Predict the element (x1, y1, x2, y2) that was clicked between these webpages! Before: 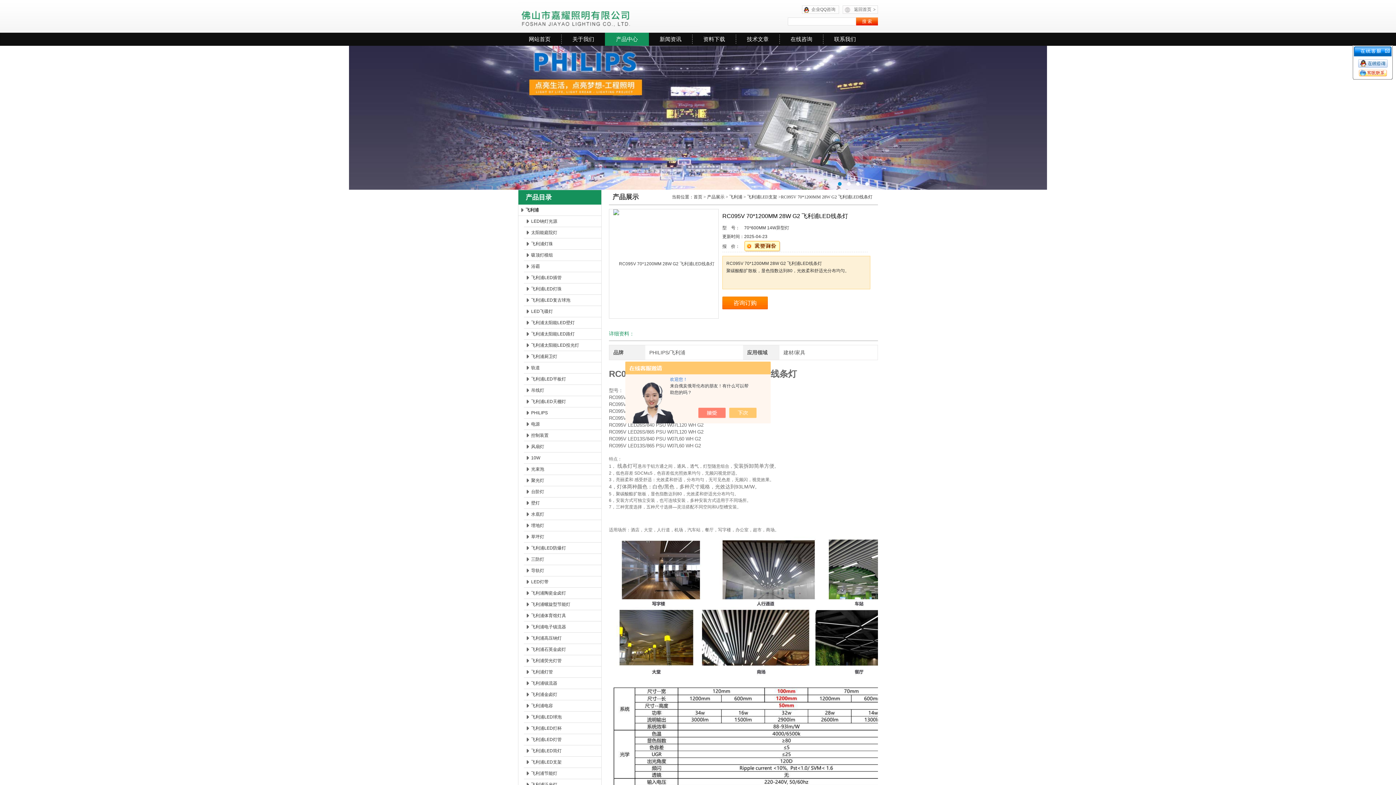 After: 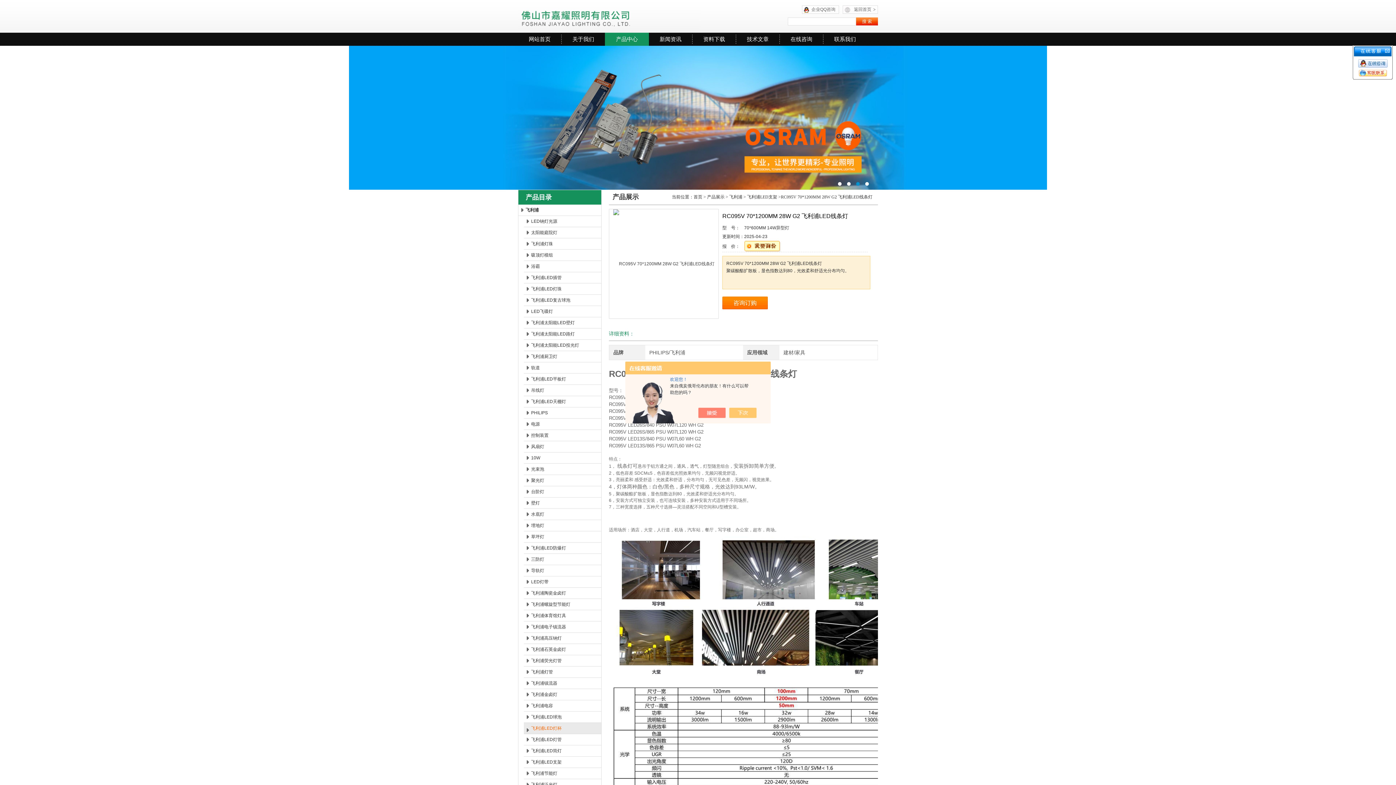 Action: bbox: (524, 723, 601, 734) label: 飞利浦LED灯杯